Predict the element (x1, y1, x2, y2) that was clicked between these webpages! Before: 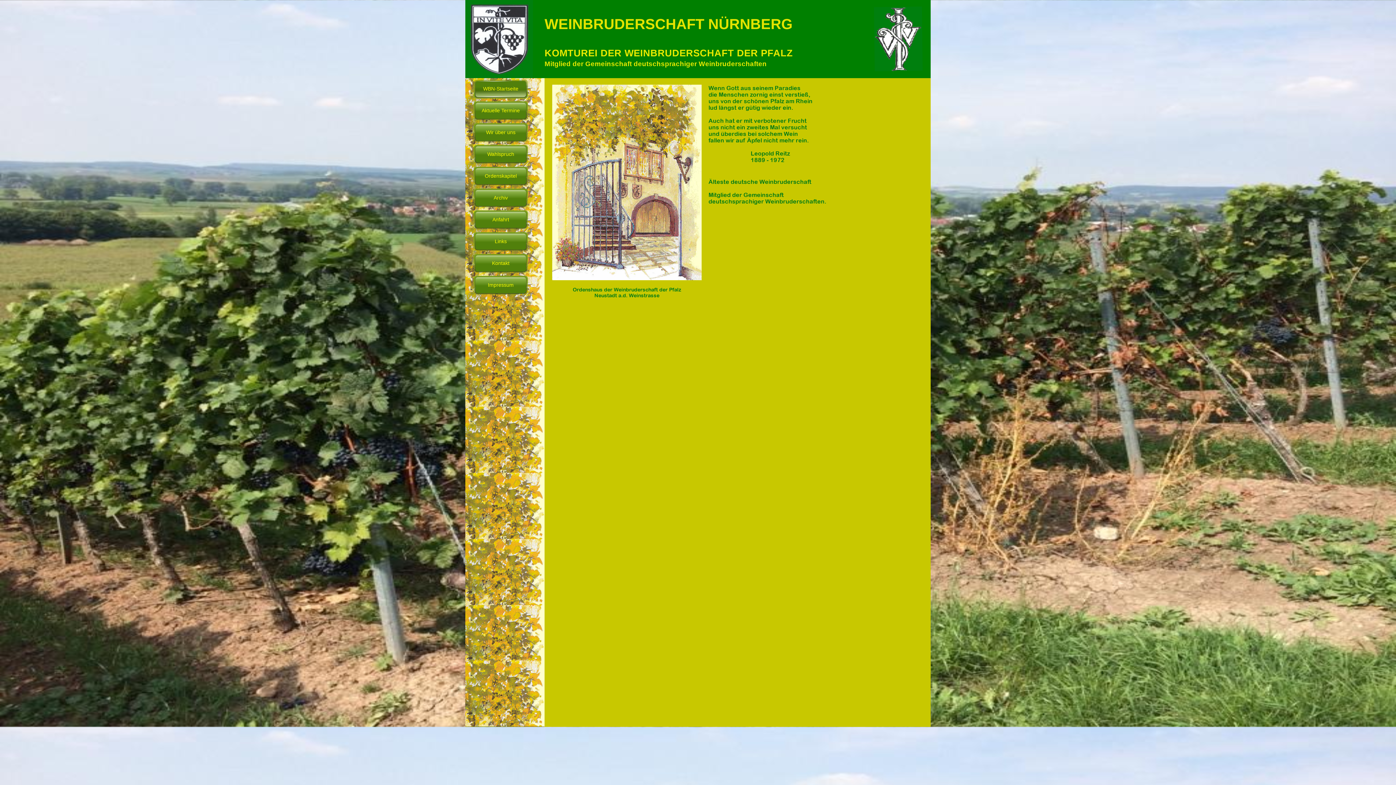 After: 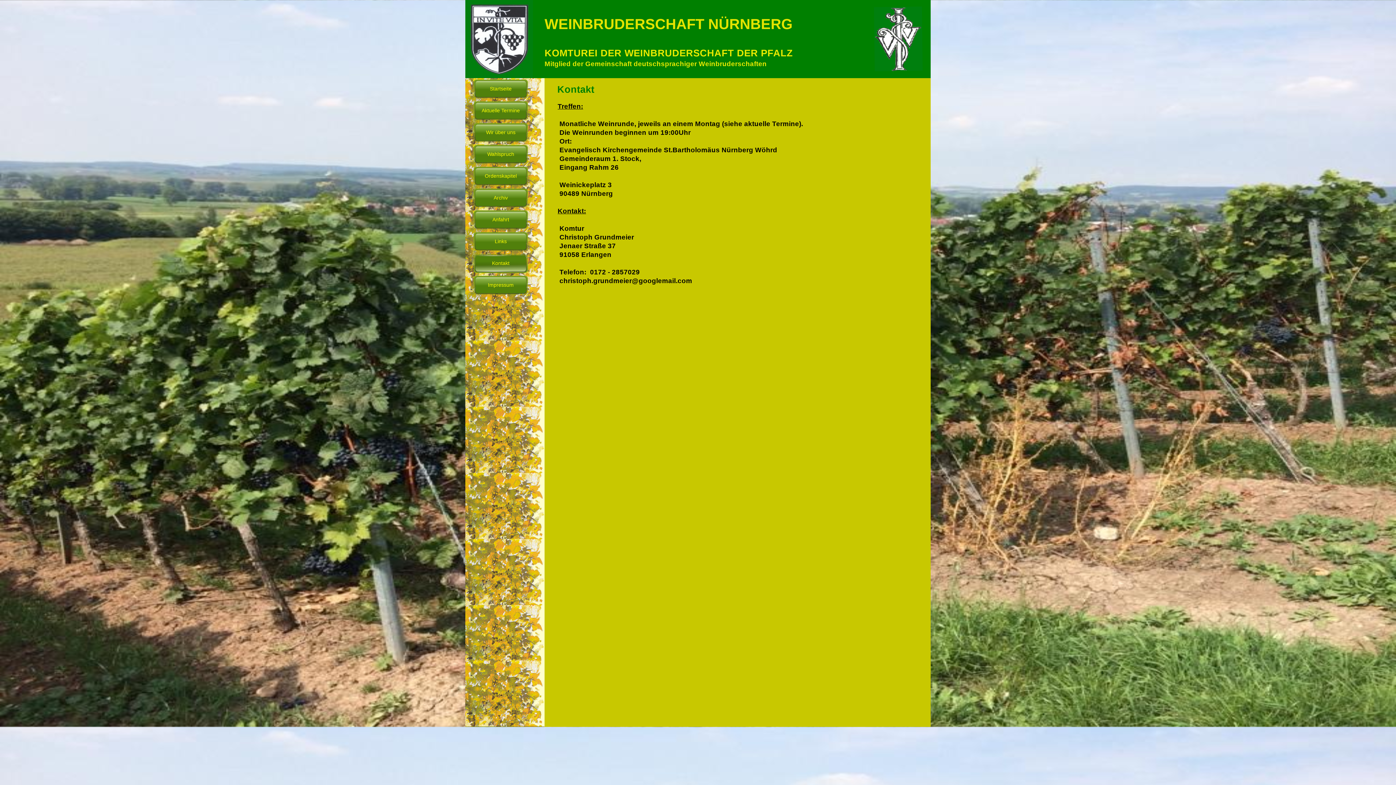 Action: bbox: (472, 252, 529, 274) label: Kontakt